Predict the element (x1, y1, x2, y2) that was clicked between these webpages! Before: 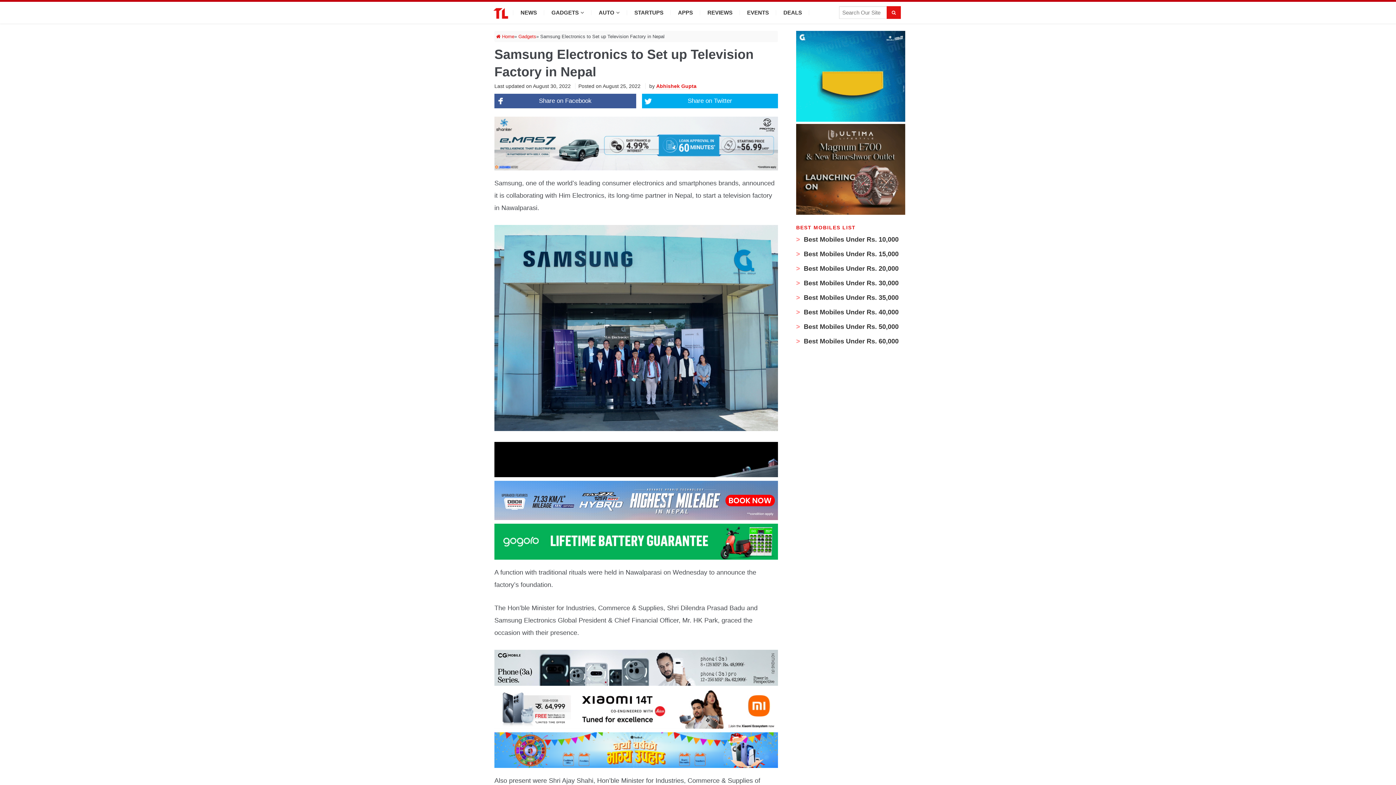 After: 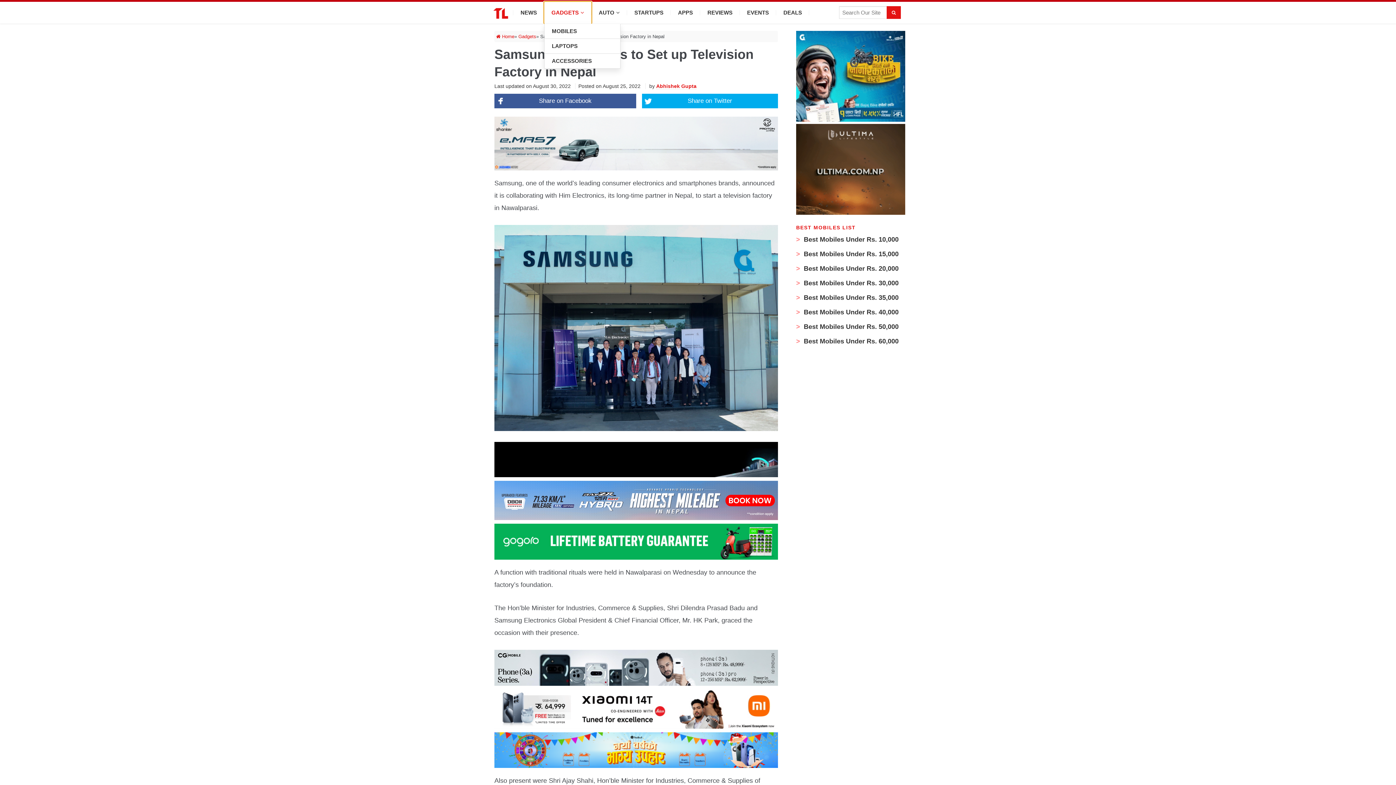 Action: label: GADGETS bbox: (544, 1, 591, 23)